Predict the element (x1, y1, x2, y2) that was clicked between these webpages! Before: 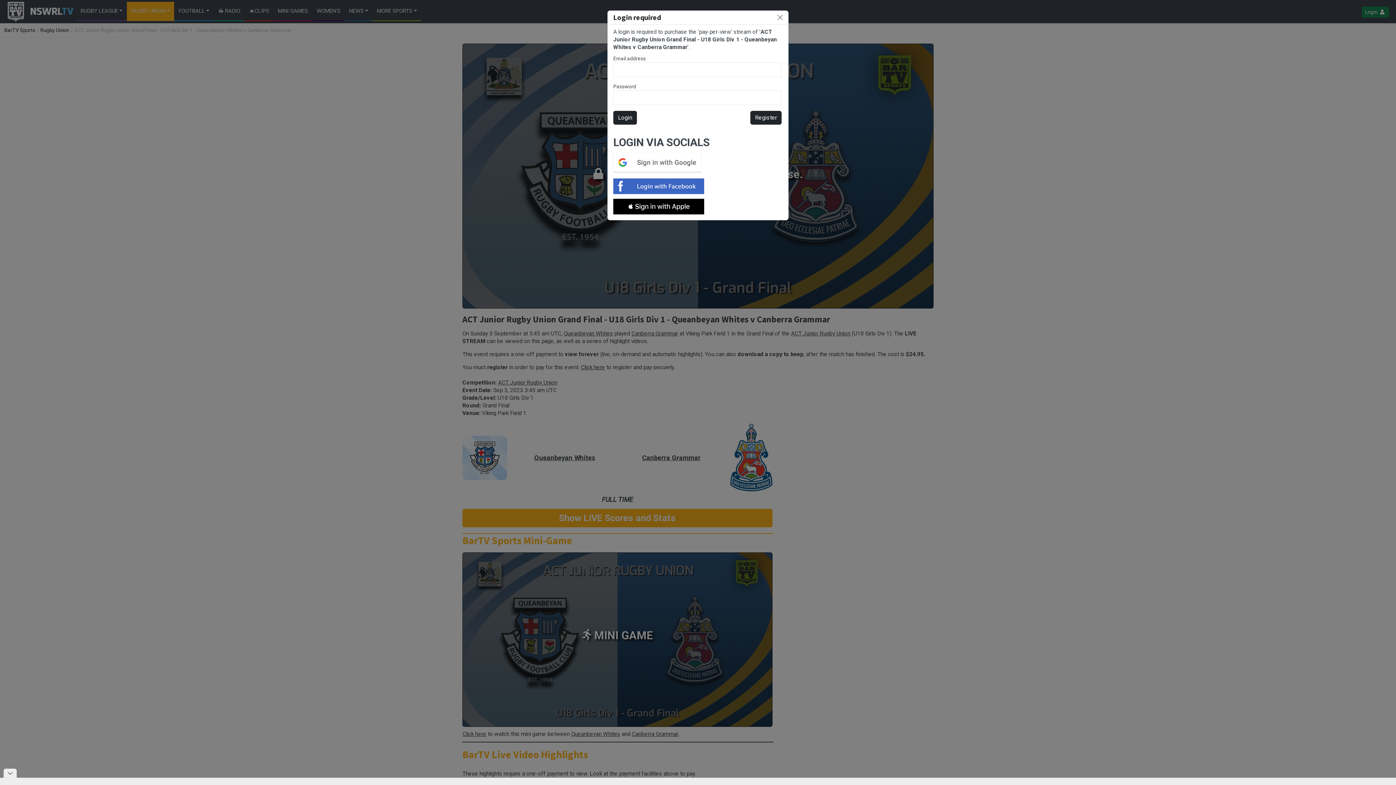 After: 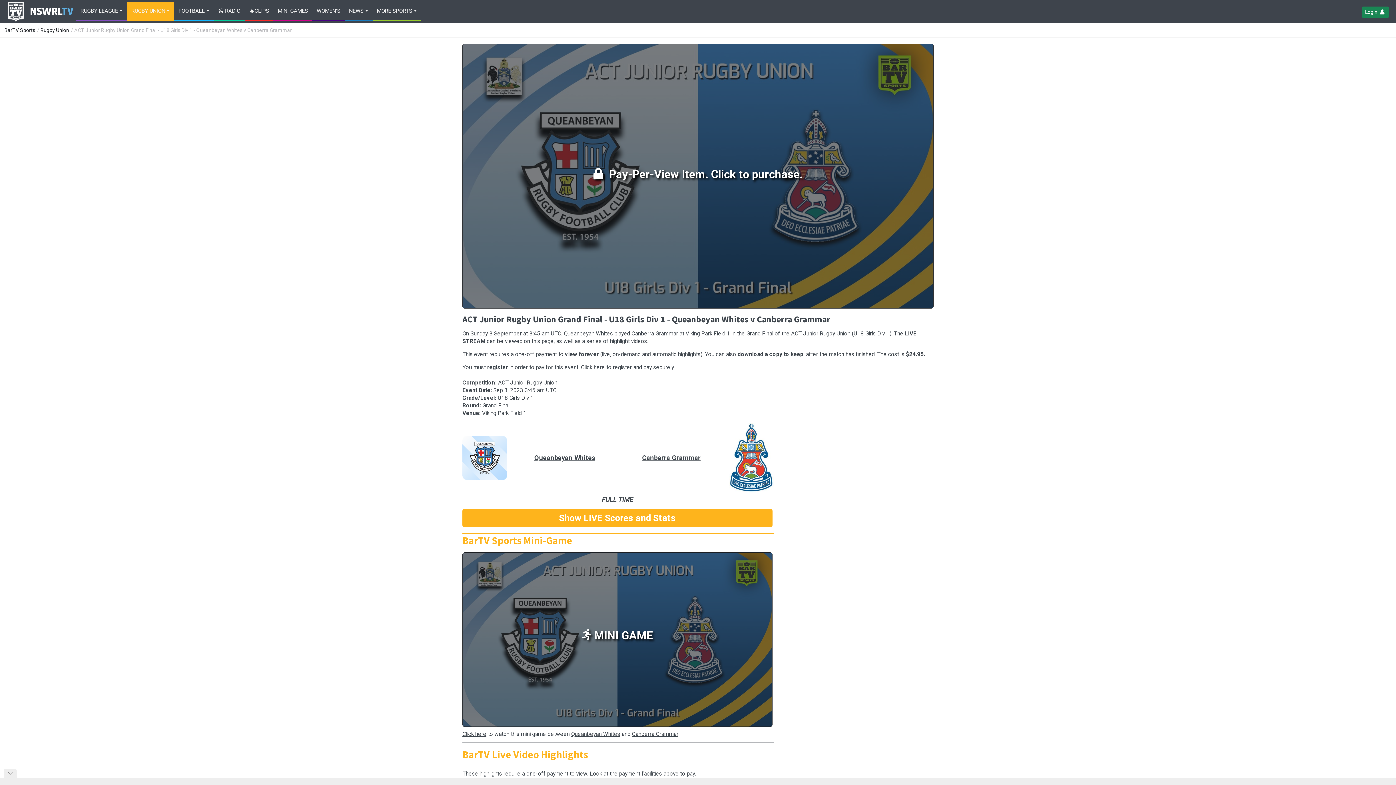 Action: label: Close bbox: (774, 12, 785, 22)